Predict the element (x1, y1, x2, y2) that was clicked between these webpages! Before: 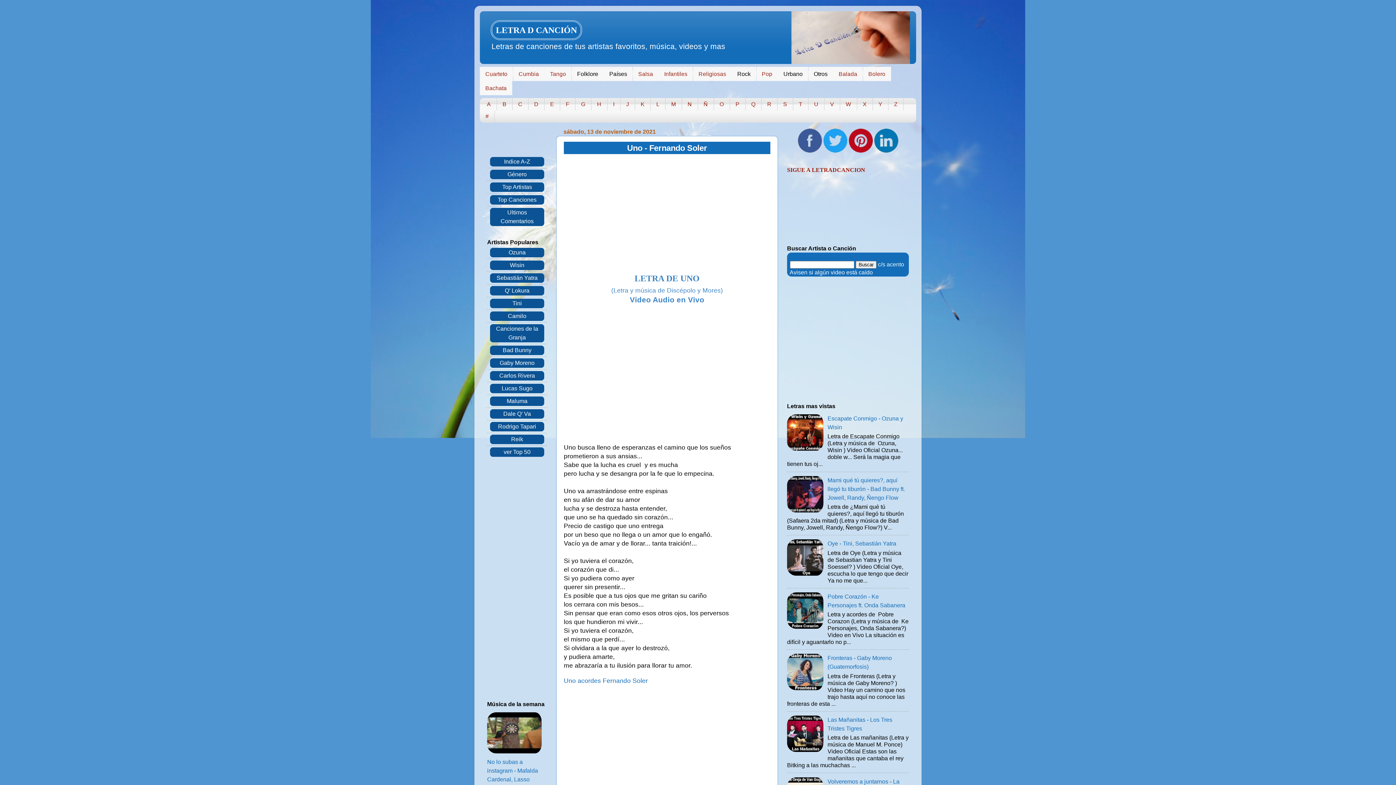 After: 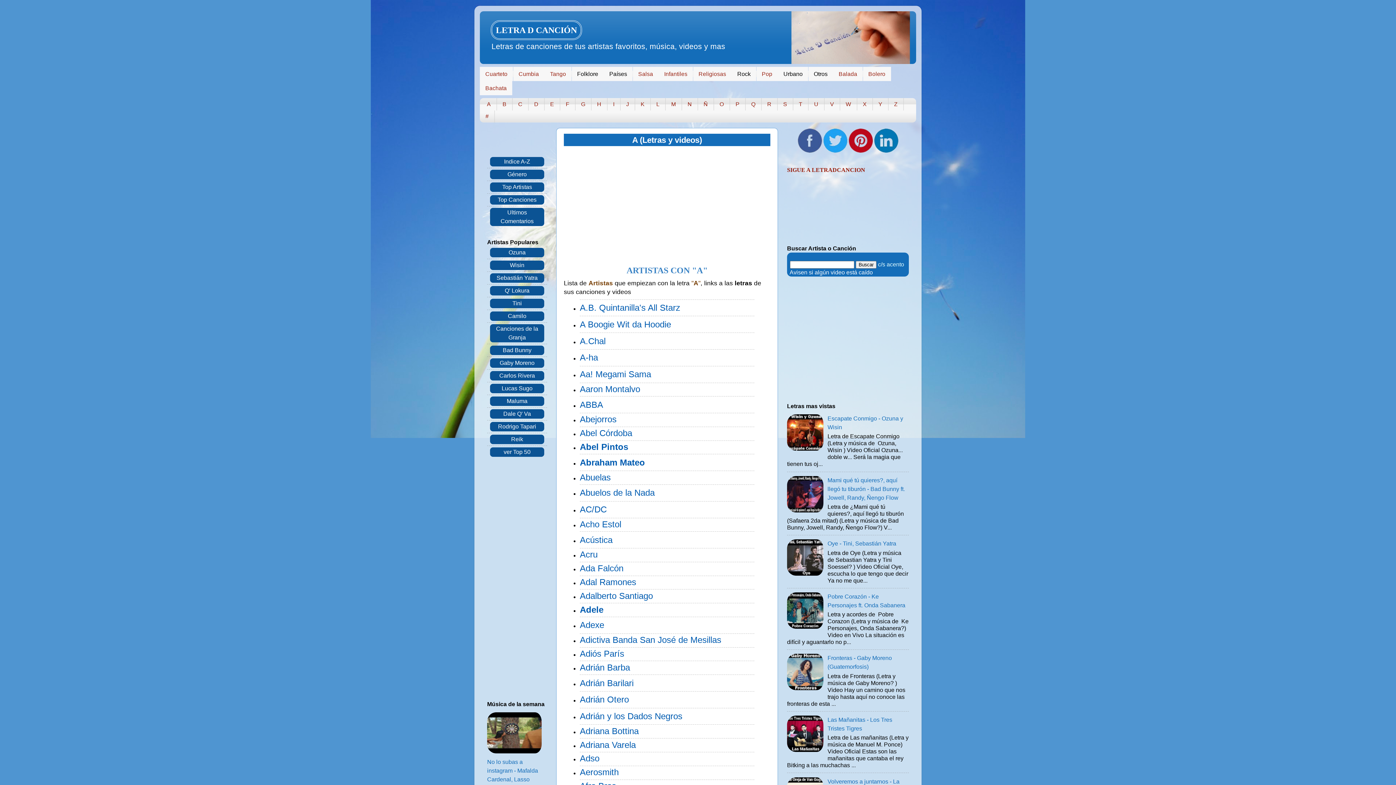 Action: bbox: (480, 98, 497, 110) label: A